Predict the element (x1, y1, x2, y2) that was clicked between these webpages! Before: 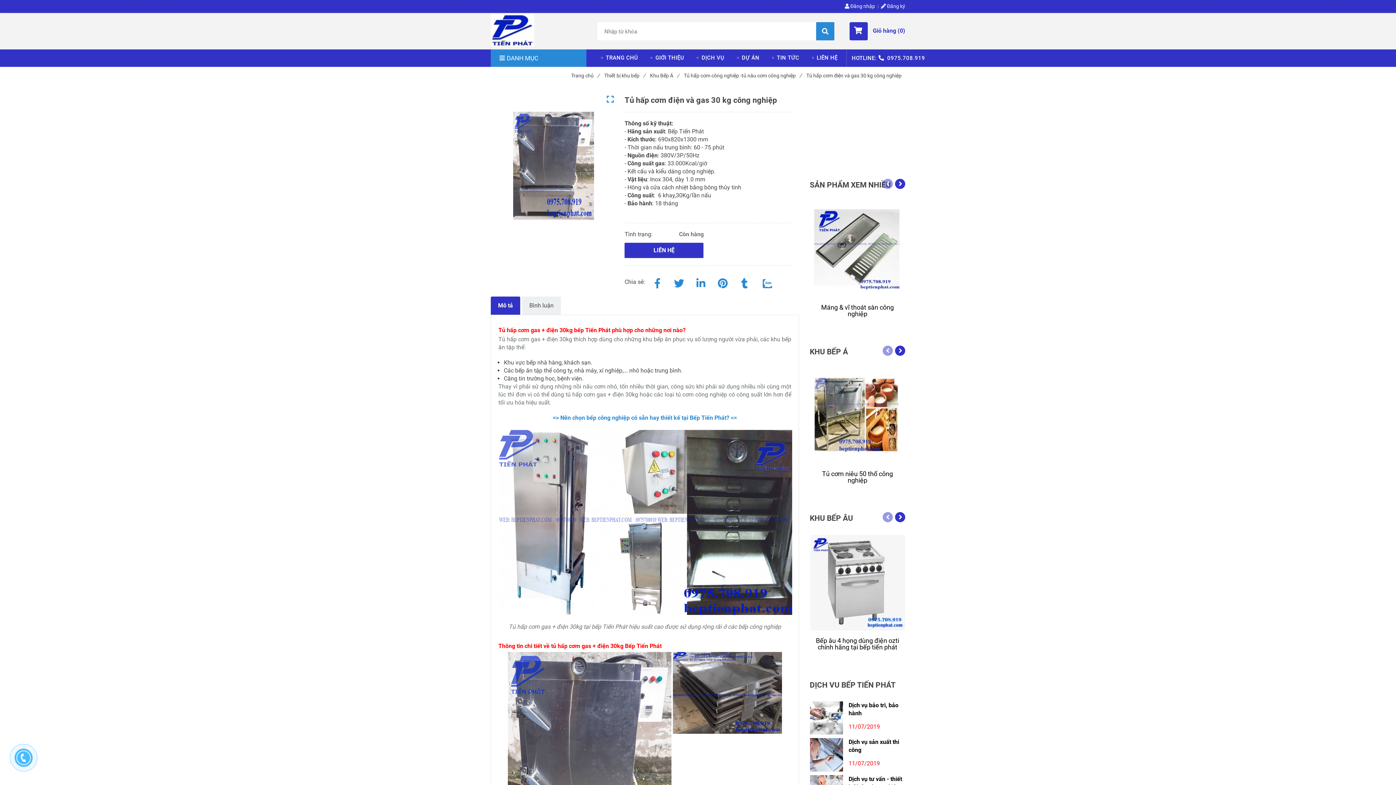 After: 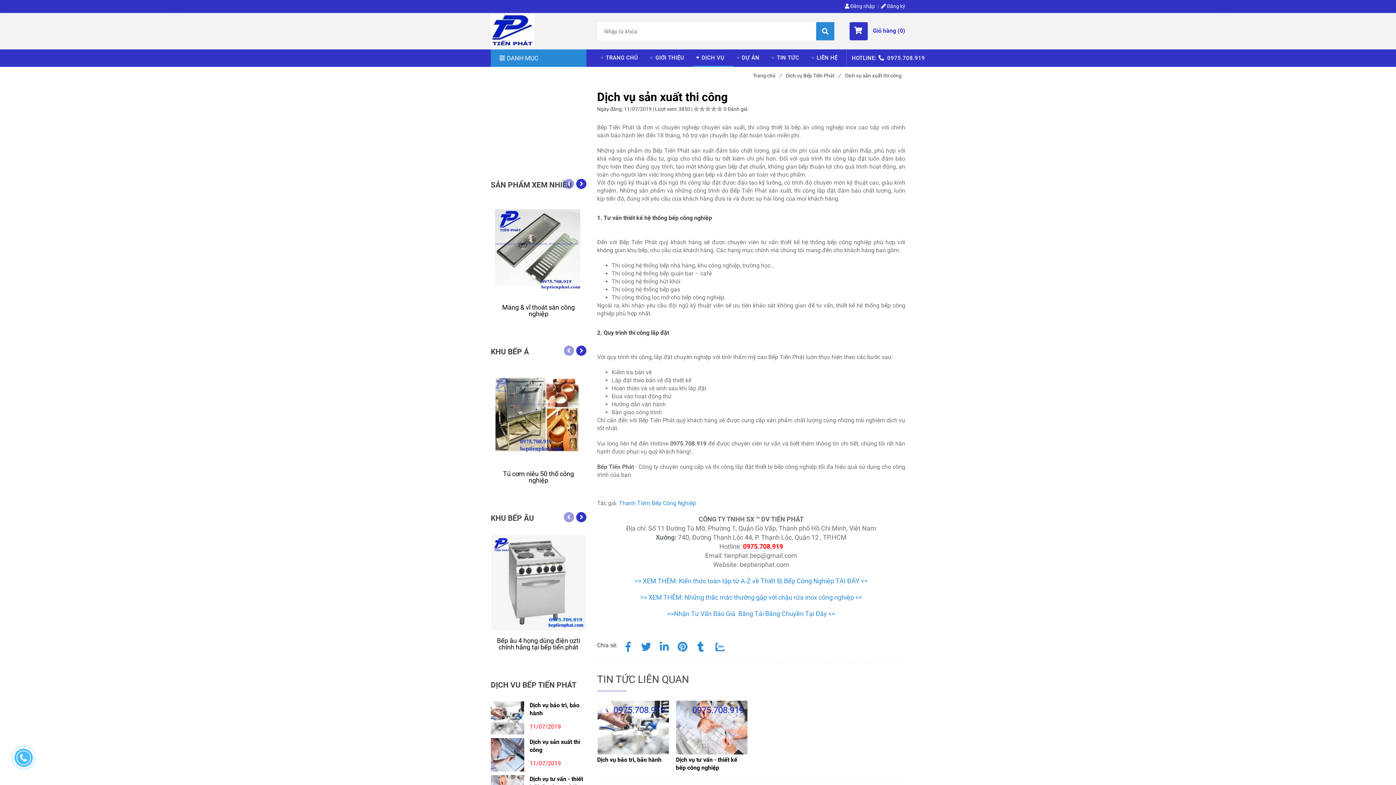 Action: bbox: (848, 738, 905, 754) label: Dịch vụ sản xuất thi công